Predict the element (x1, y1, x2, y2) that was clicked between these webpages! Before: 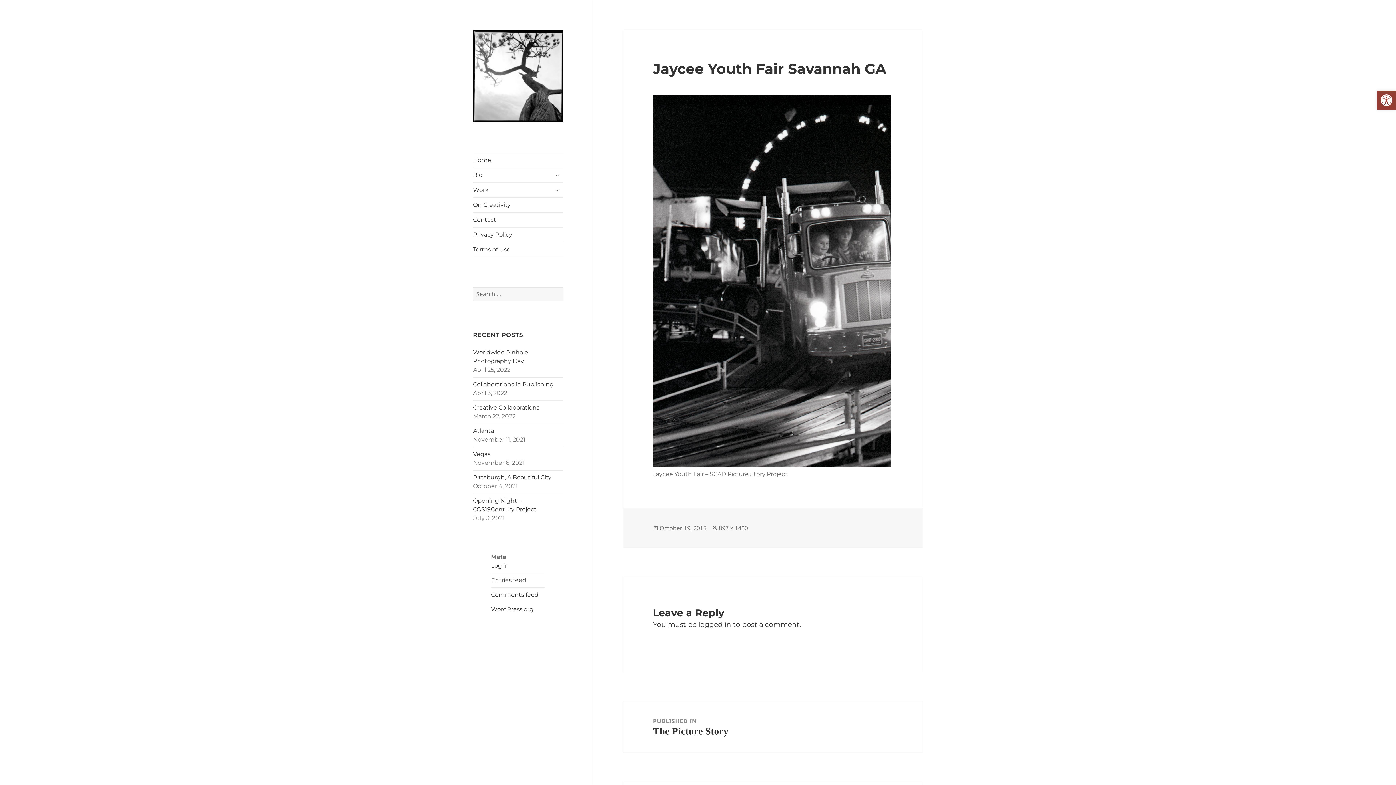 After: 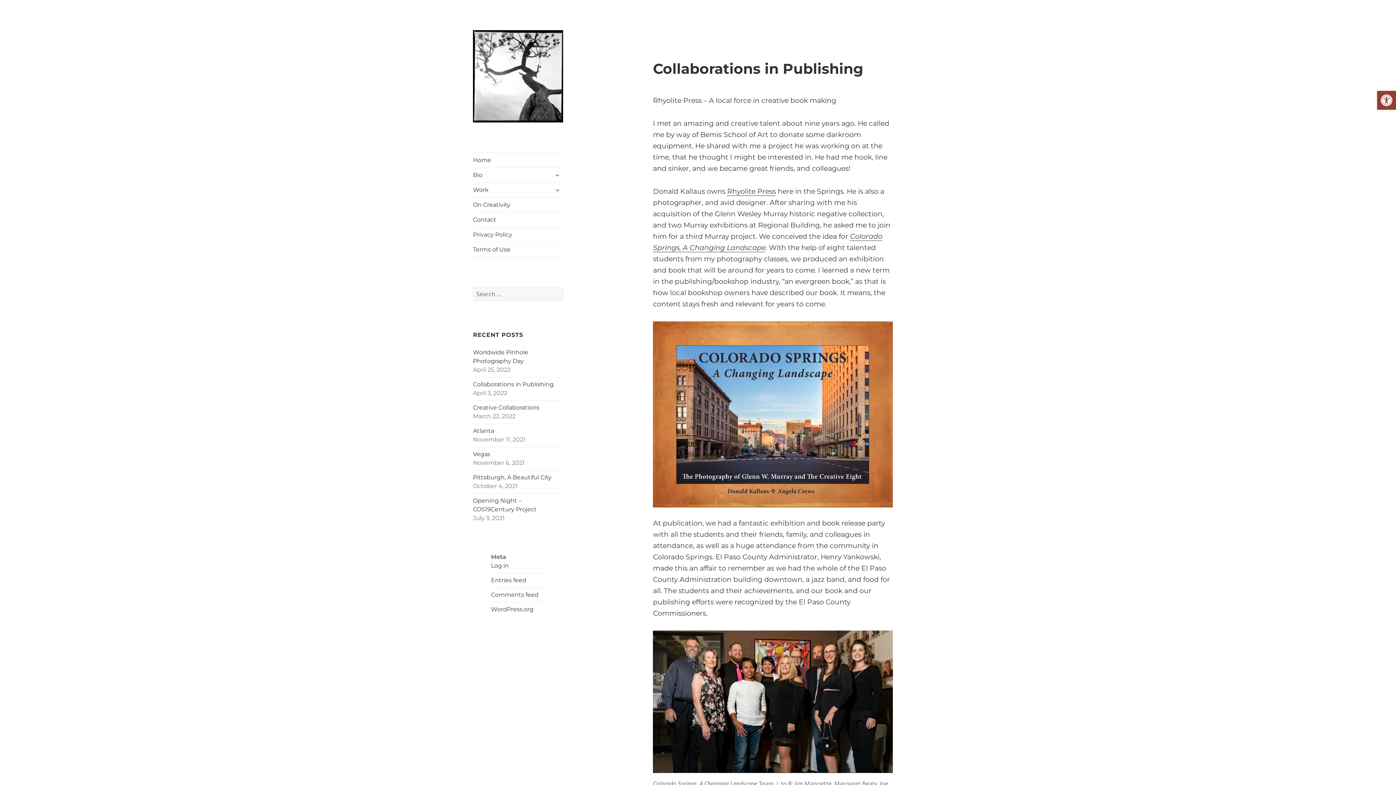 Action: label: Collaborations in Publishing bbox: (473, 381, 553, 388)